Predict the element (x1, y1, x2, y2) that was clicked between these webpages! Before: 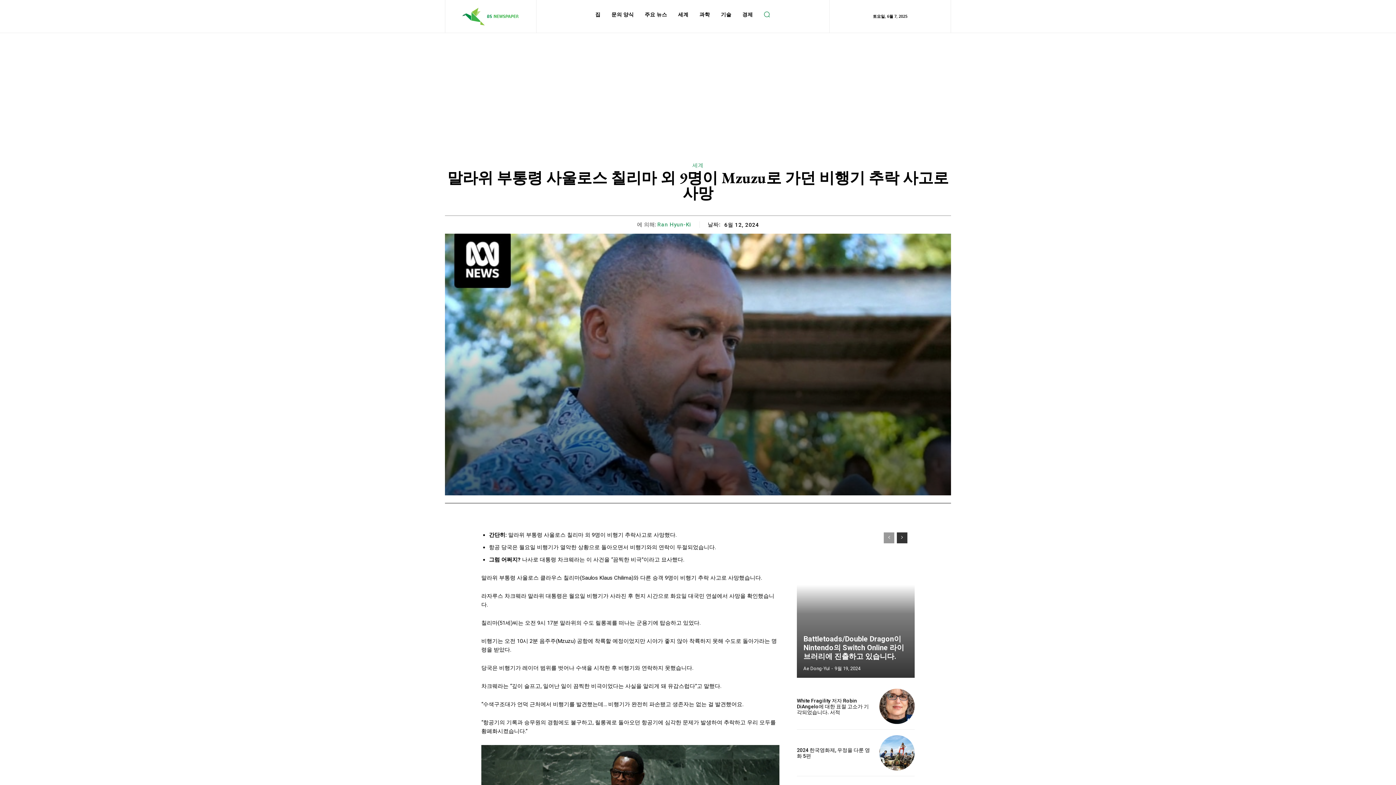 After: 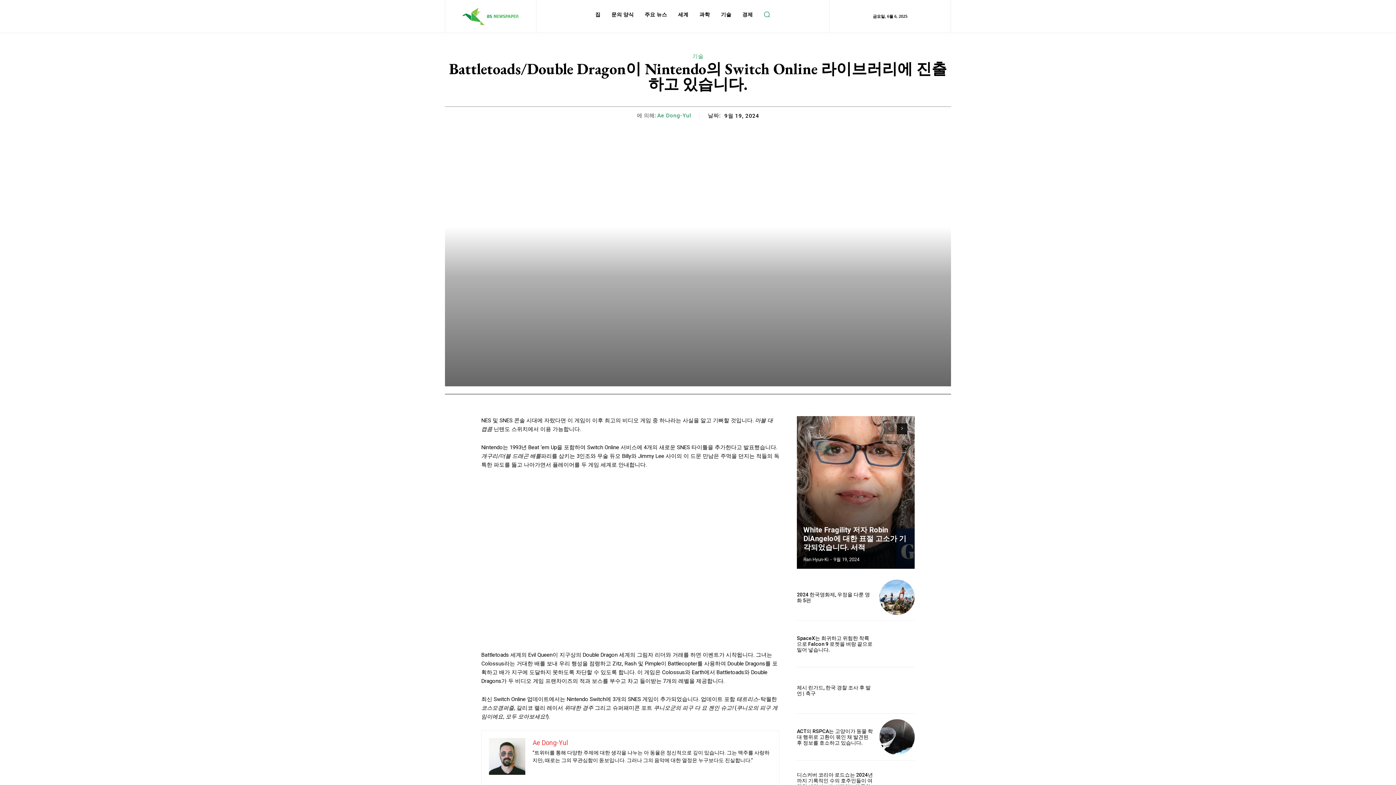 Action: bbox: (797, 525, 914, 678)